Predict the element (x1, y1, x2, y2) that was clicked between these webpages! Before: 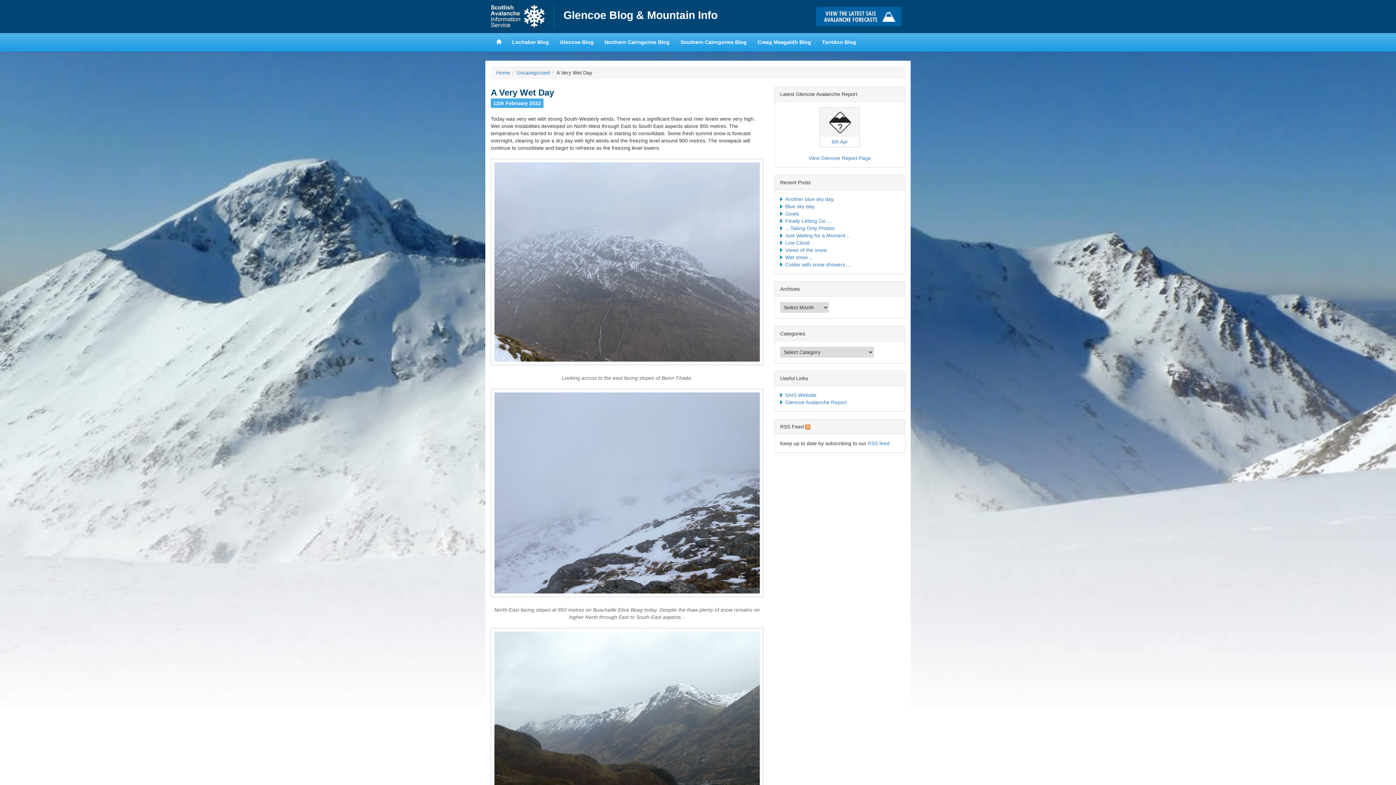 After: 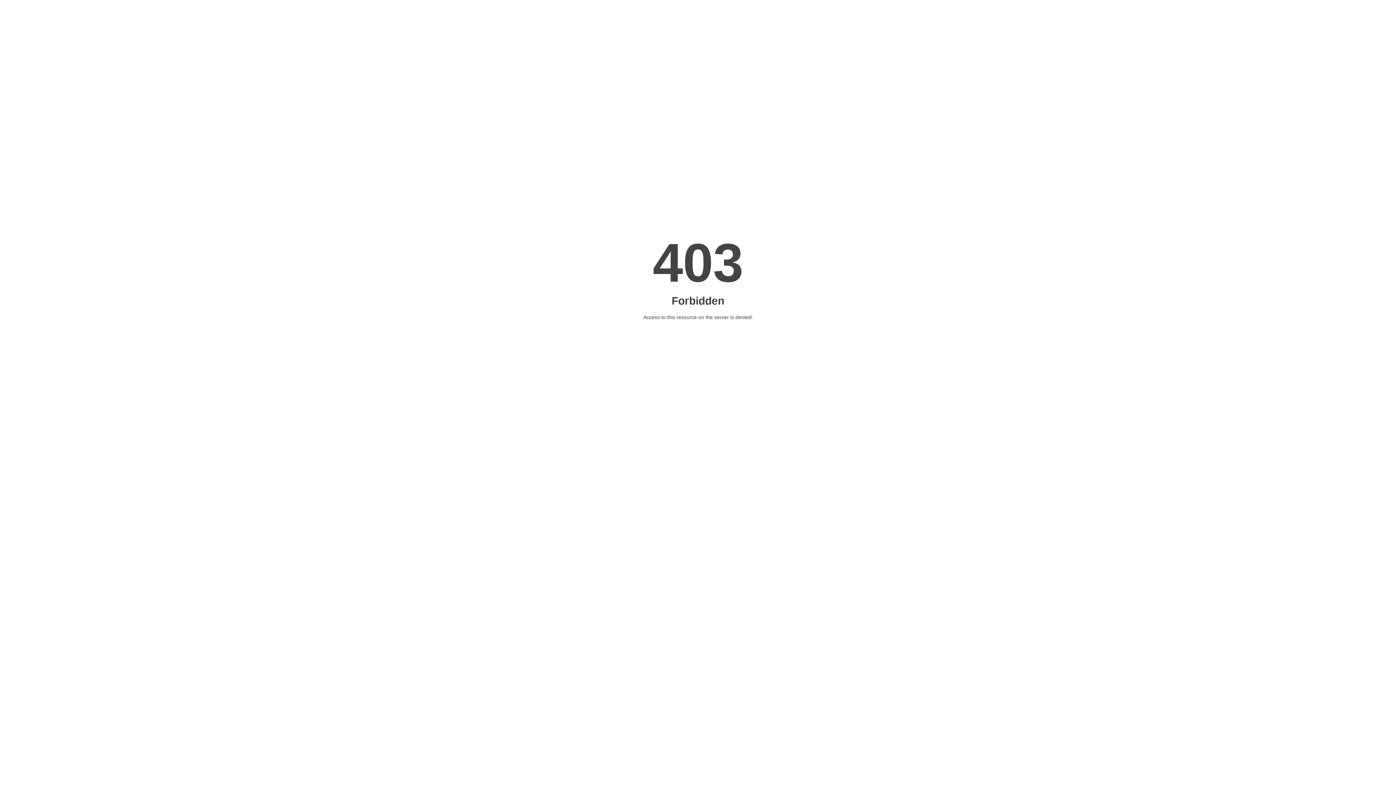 Action: label: na
6th Apr bbox: (820, 107, 859, 147)